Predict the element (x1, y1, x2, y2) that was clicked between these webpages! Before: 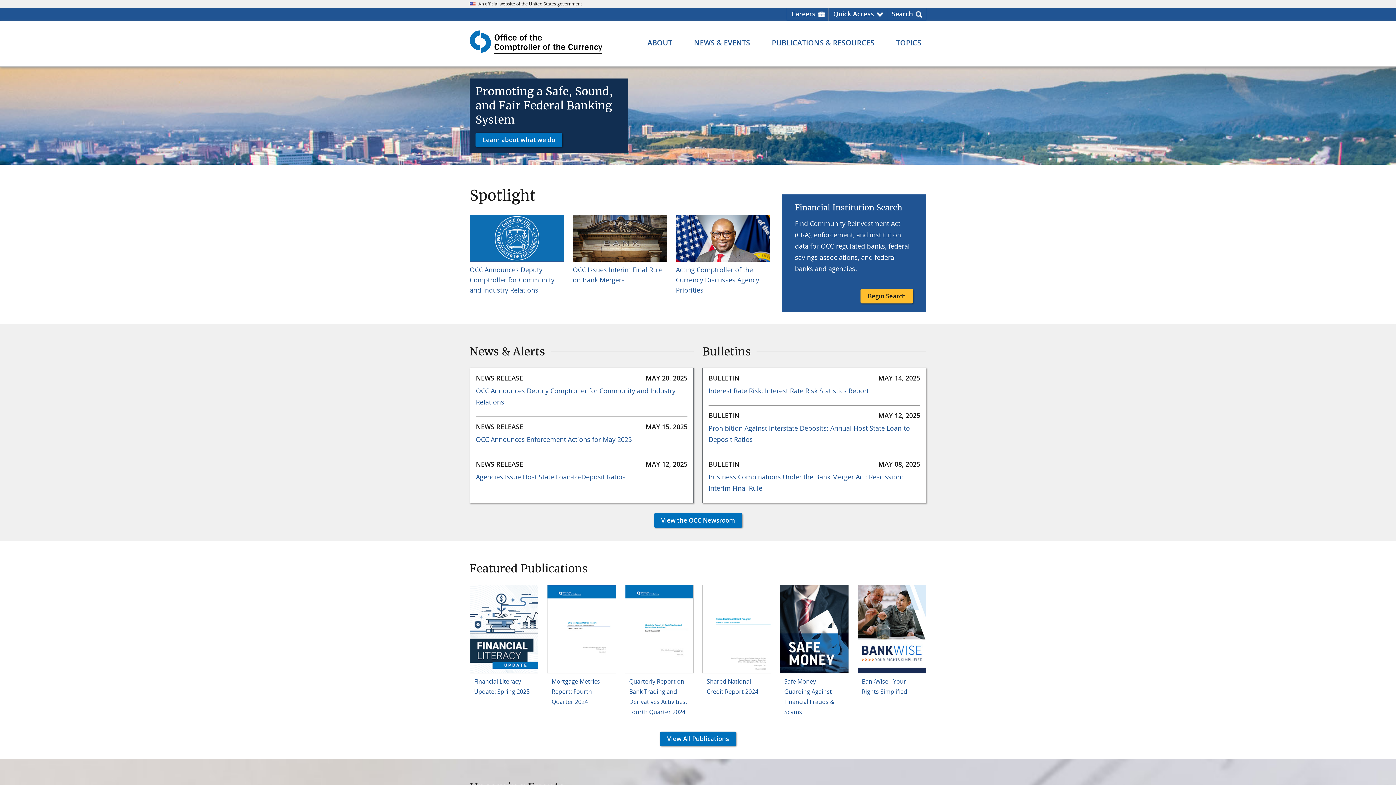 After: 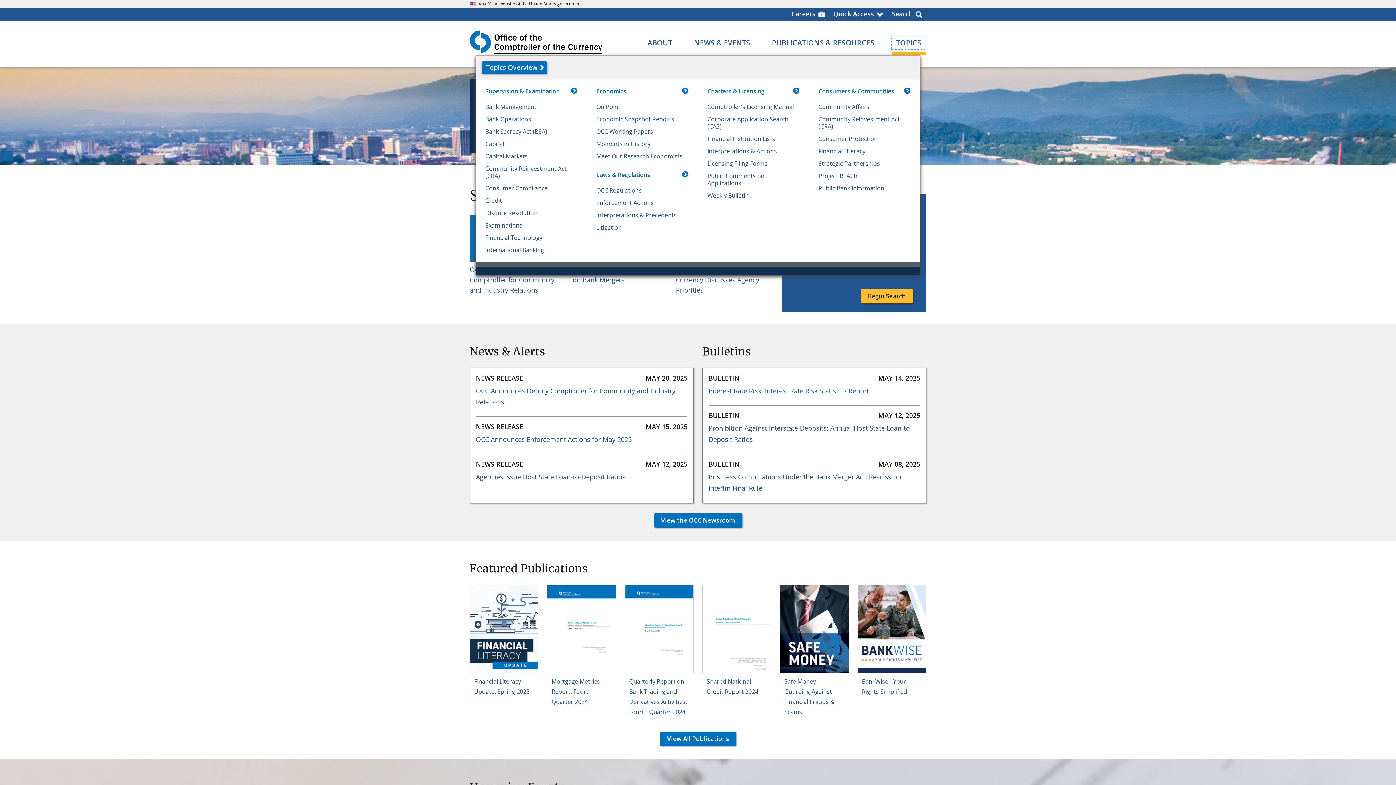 Action: bbox: (892, 36, 925, 49) label: Topics menu